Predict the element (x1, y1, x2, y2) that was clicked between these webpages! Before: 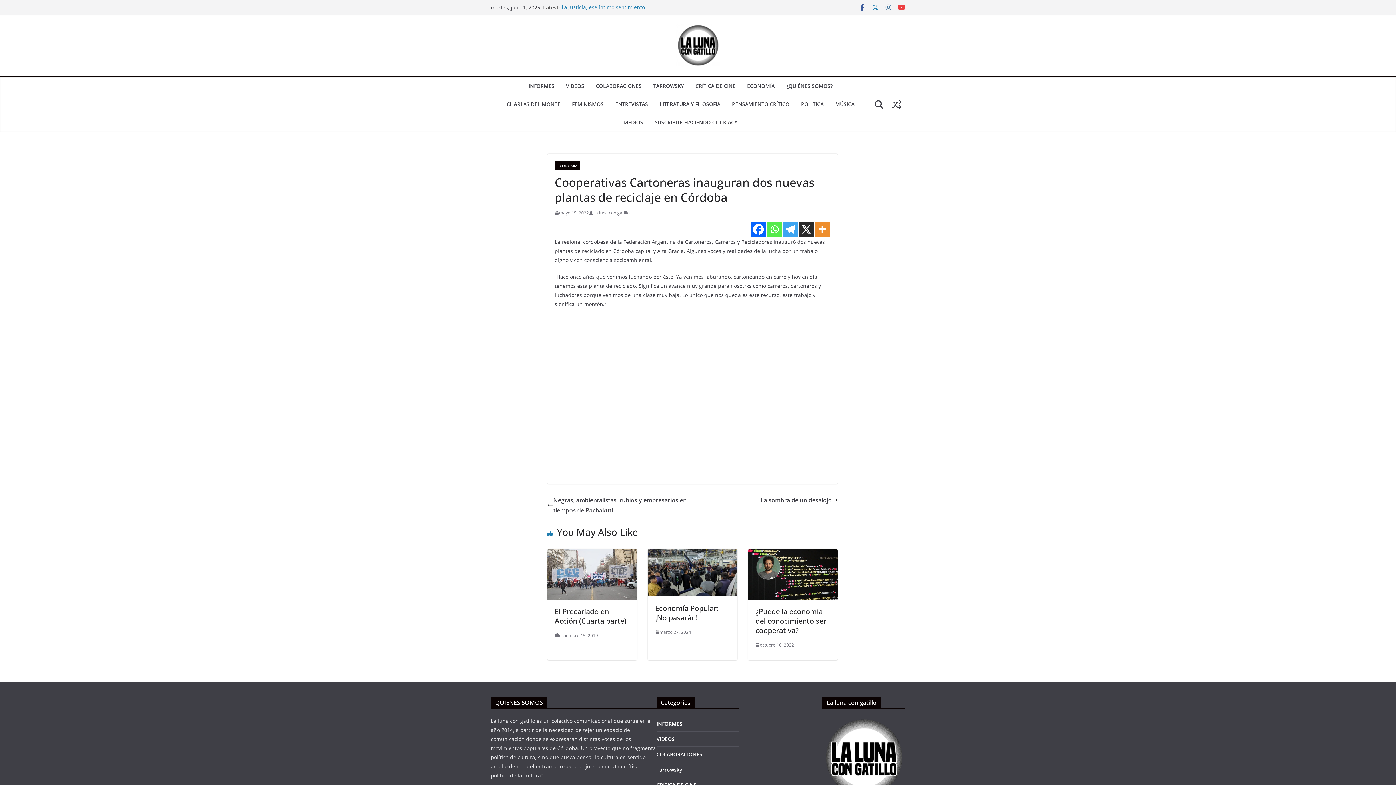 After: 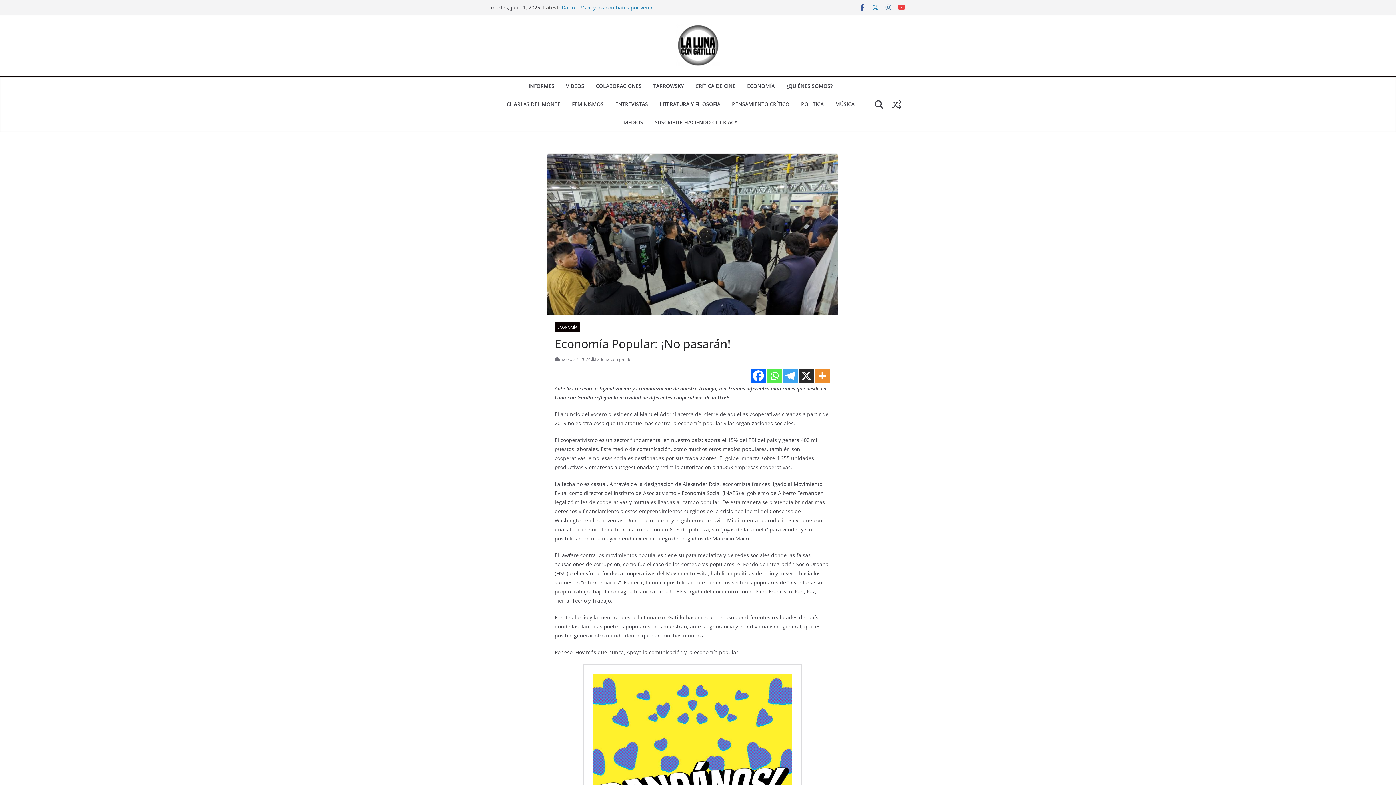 Action: bbox: (655, 603, 718, 622) label: Economía Popular: ¡No pasarán!